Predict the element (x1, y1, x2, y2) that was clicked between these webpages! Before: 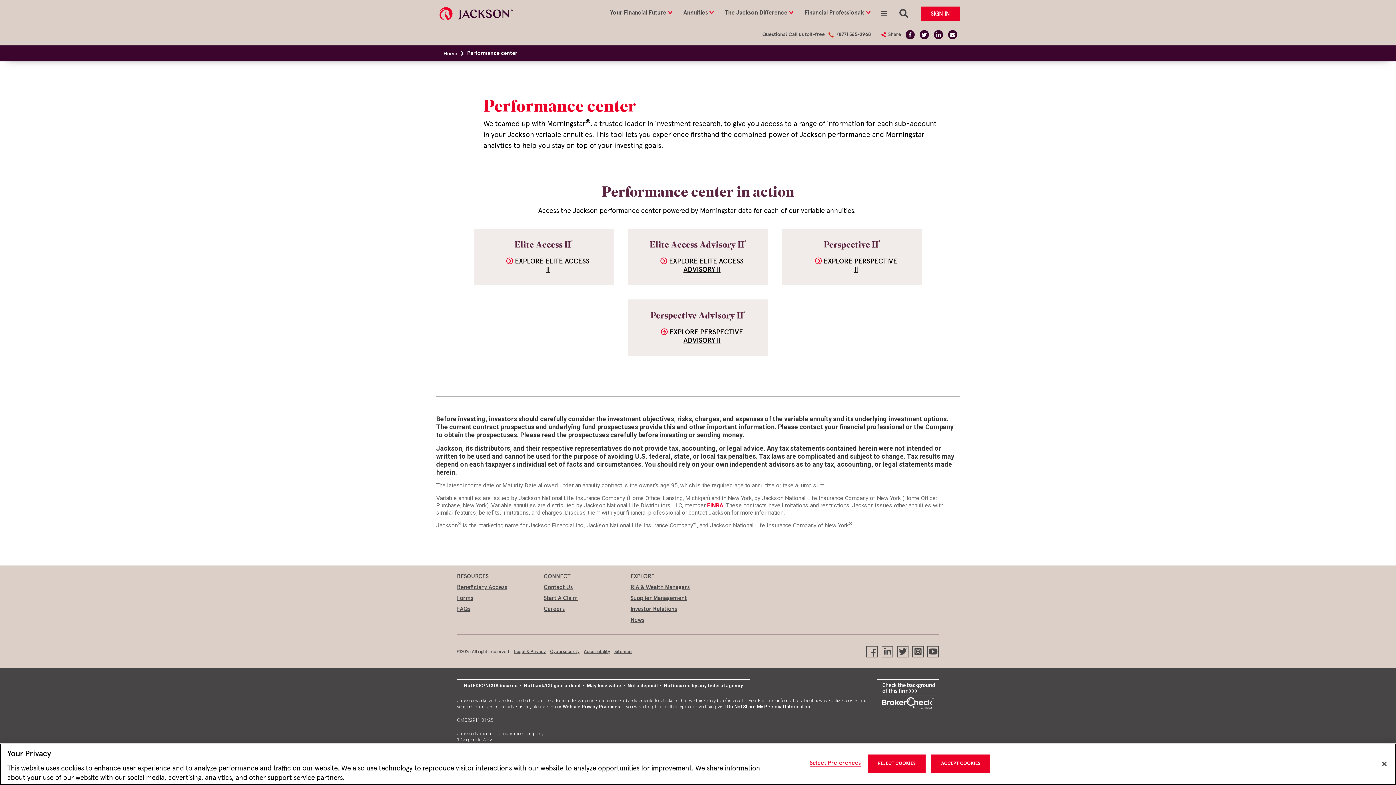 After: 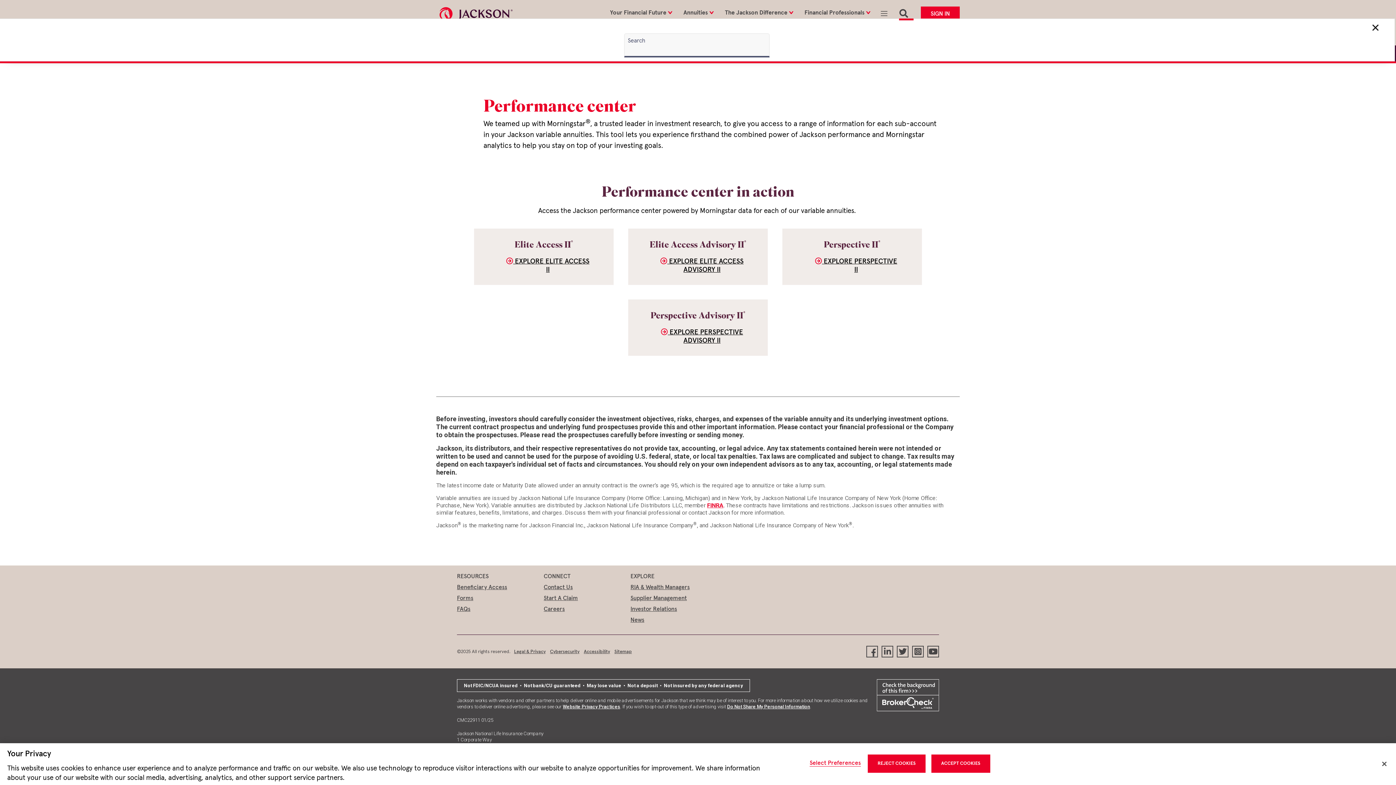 Action: label: site search bbox: (894, 0, 913, 18)